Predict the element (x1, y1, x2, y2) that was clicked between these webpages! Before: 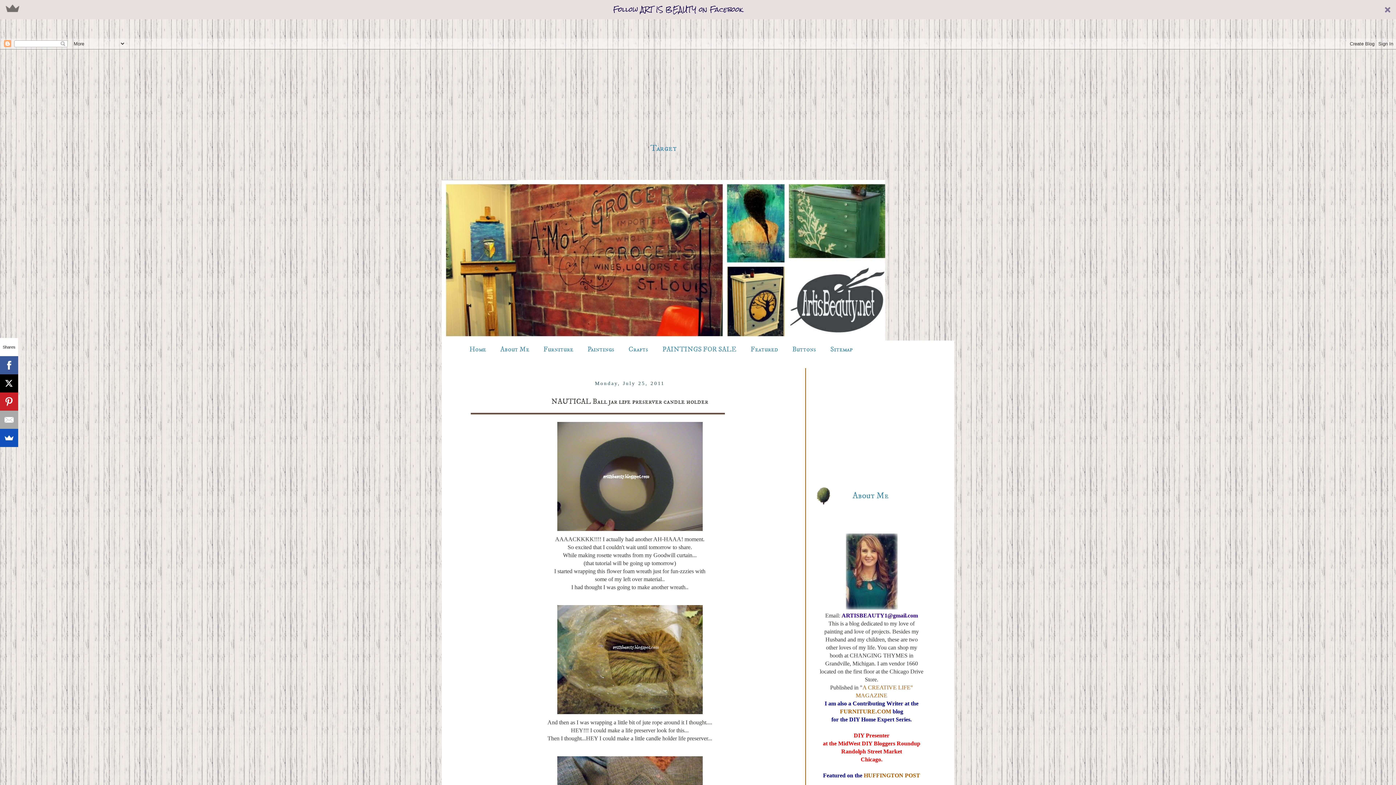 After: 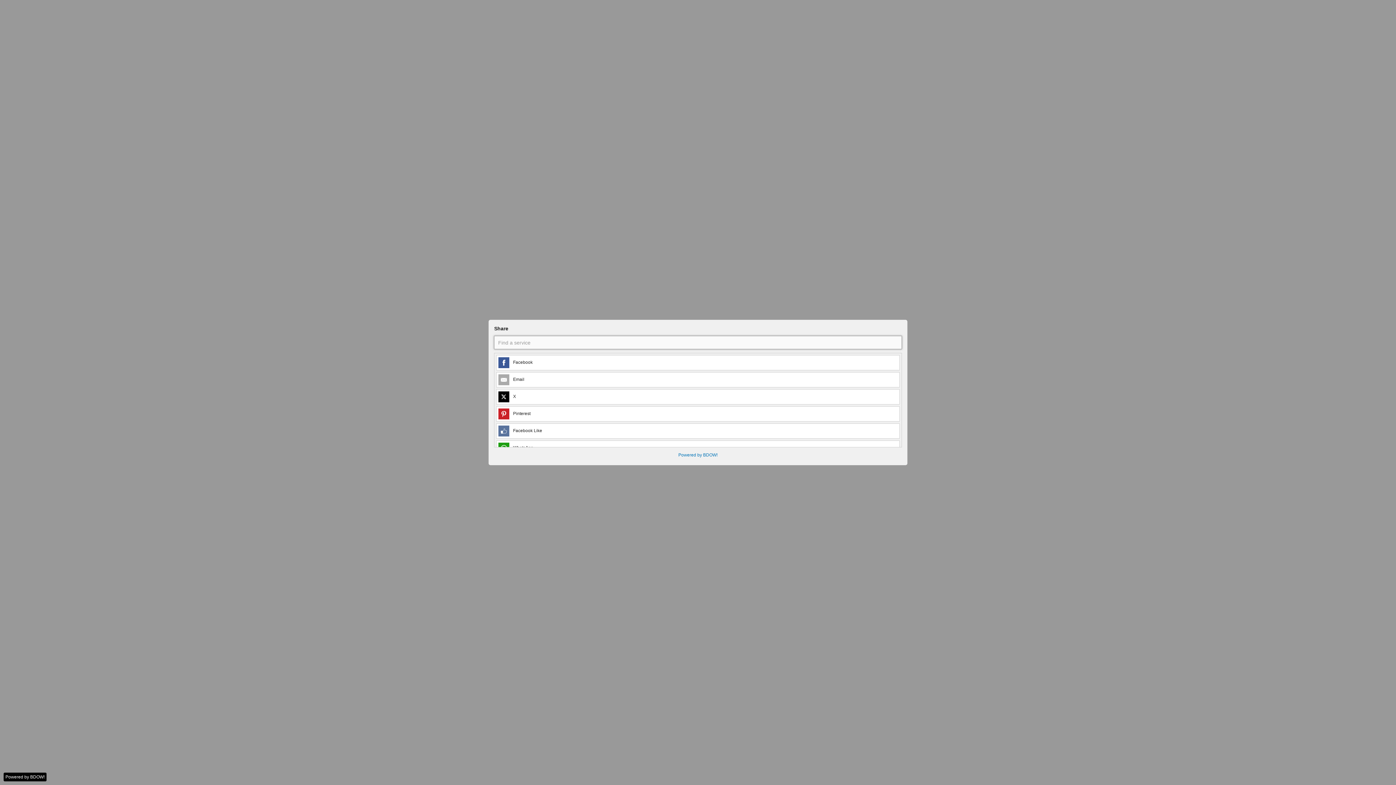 Action: bbox: (0, 429, 18, 447)